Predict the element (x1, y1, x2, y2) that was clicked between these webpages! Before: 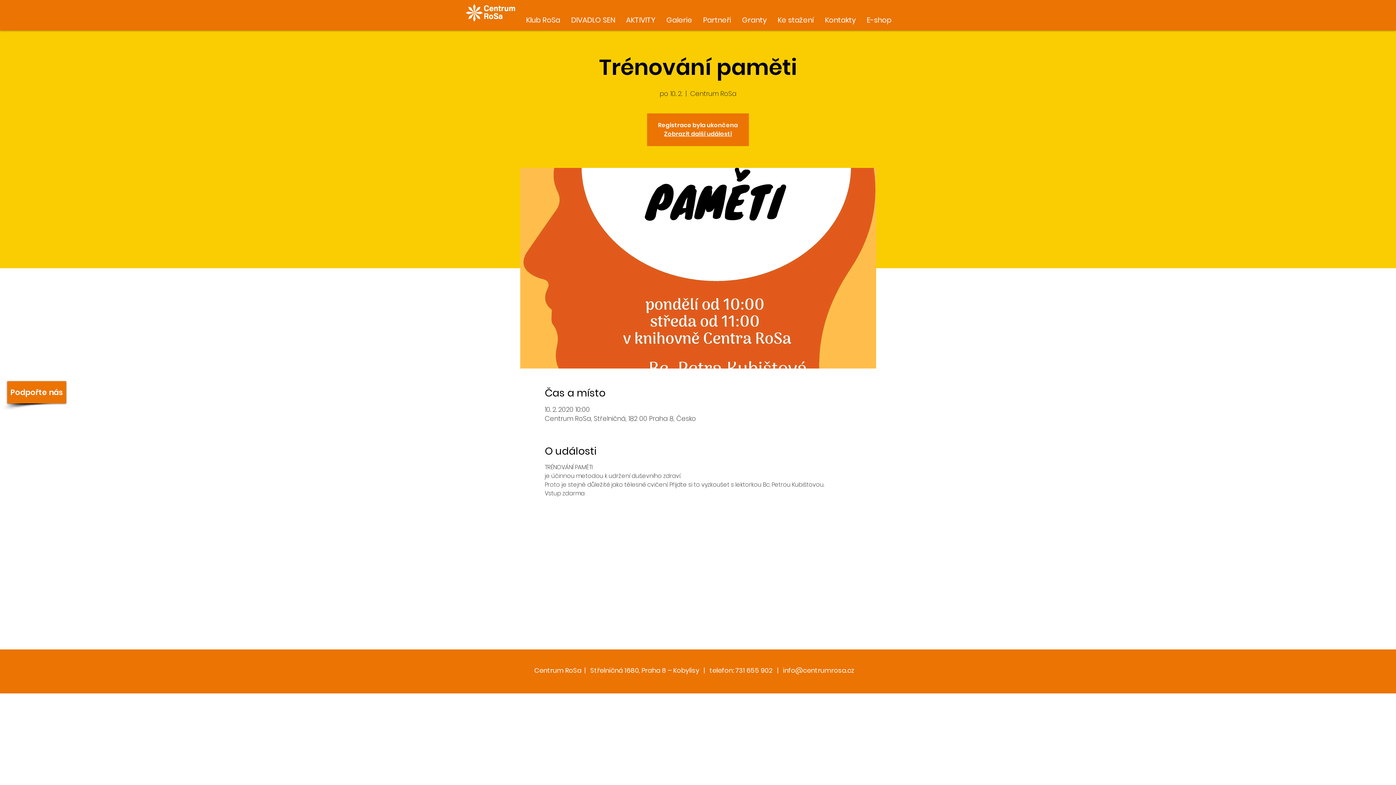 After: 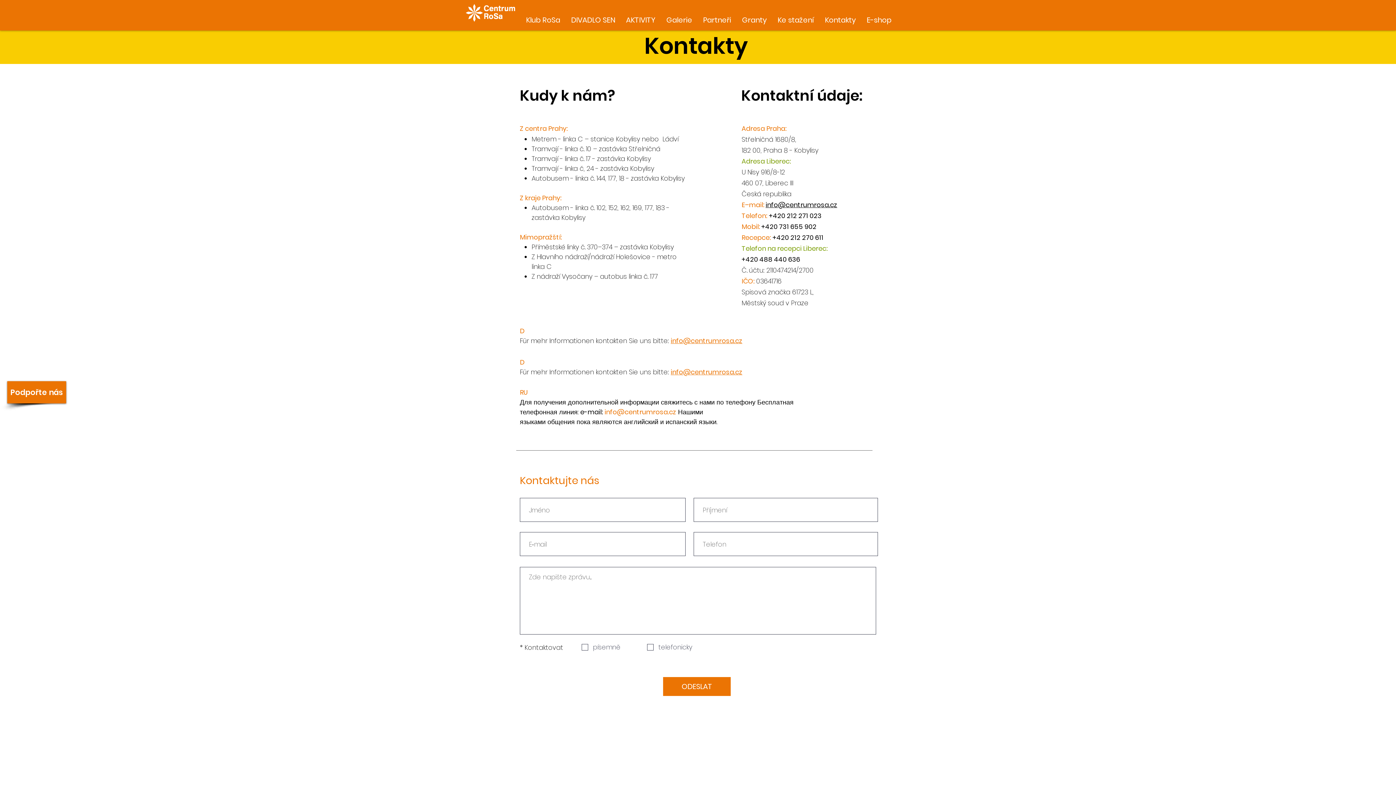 Action: label: Kontakty bbox: (819, 6, 861, 34)